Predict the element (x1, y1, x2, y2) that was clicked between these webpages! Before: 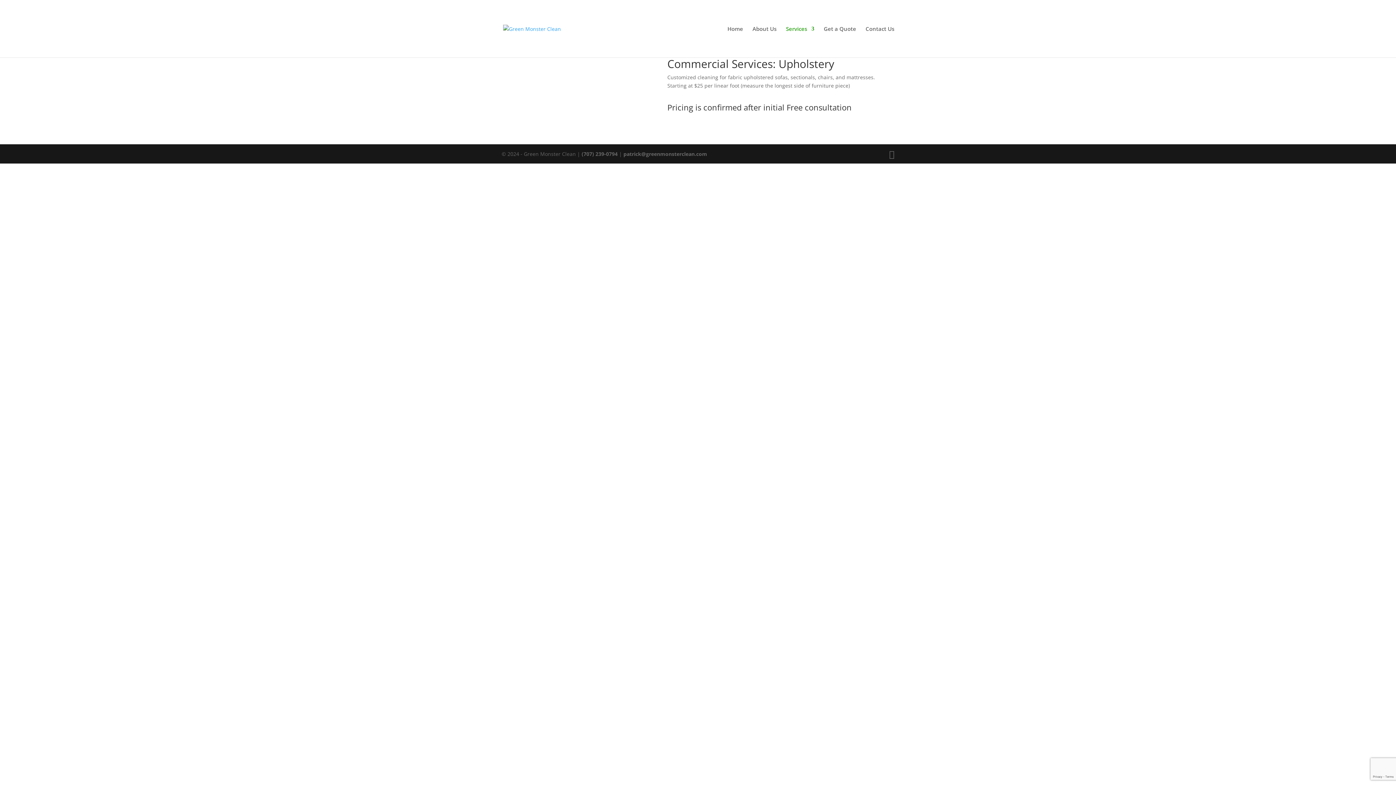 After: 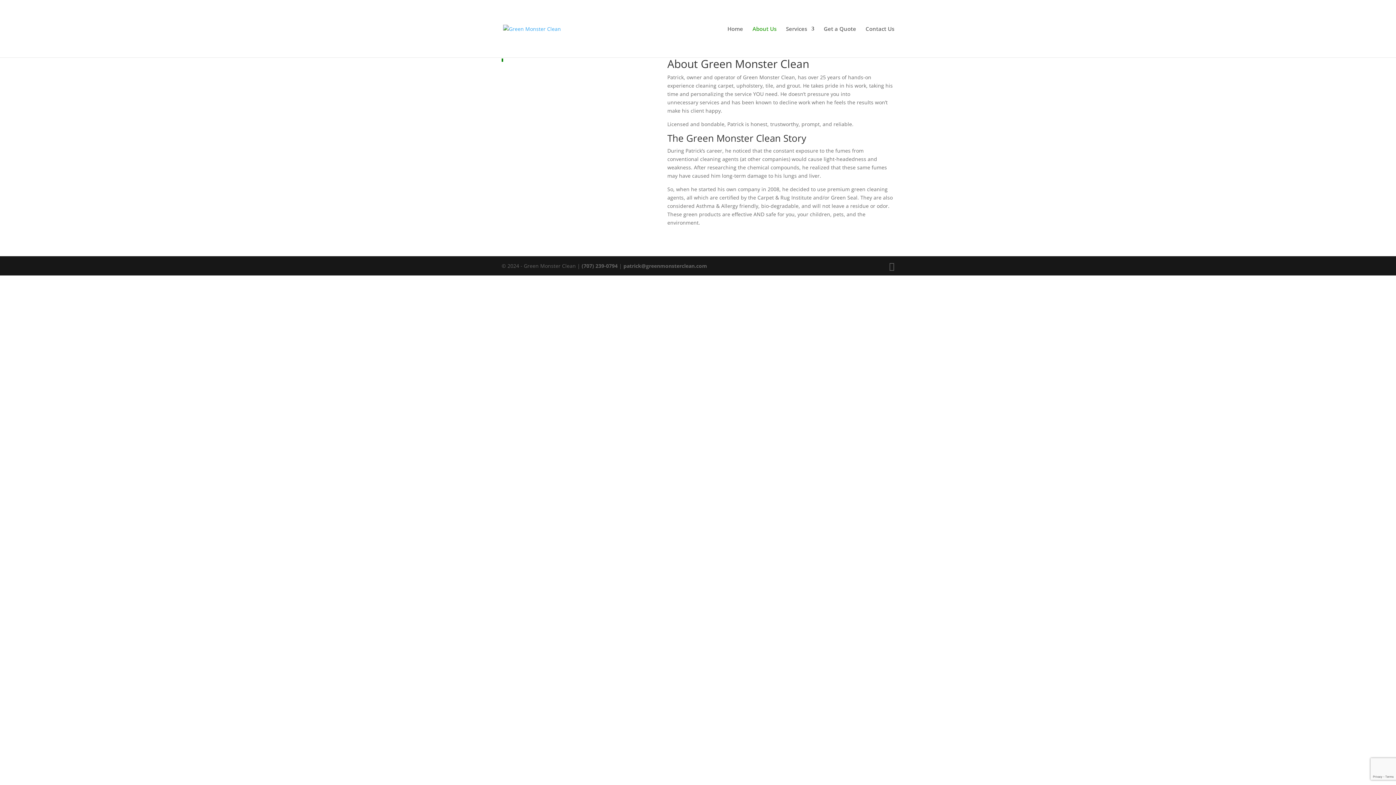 Action: label: About Us bbox: (752, 26, 776, 57)